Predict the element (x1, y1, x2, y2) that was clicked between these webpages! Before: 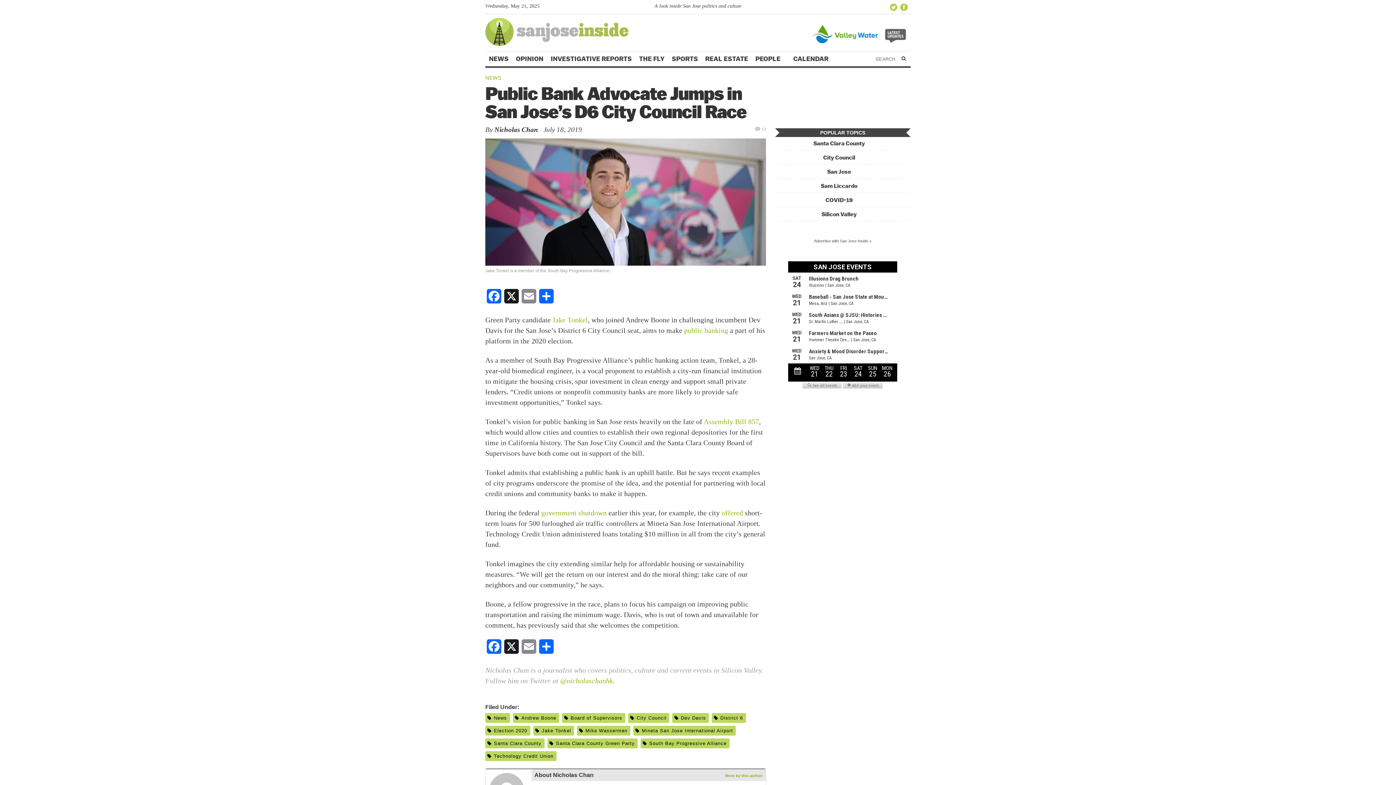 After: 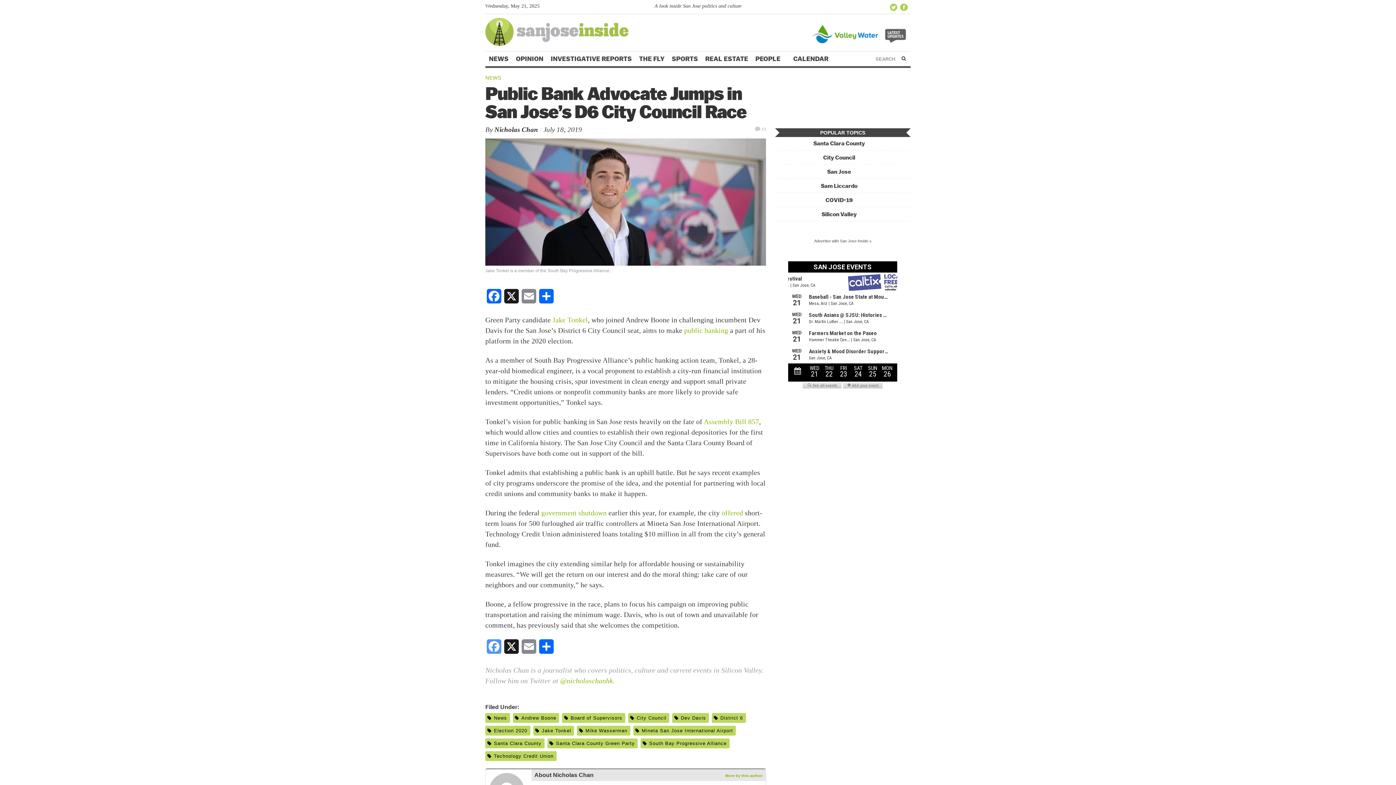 Action: label: Facebook bbox: (485, 639, 502, 659)